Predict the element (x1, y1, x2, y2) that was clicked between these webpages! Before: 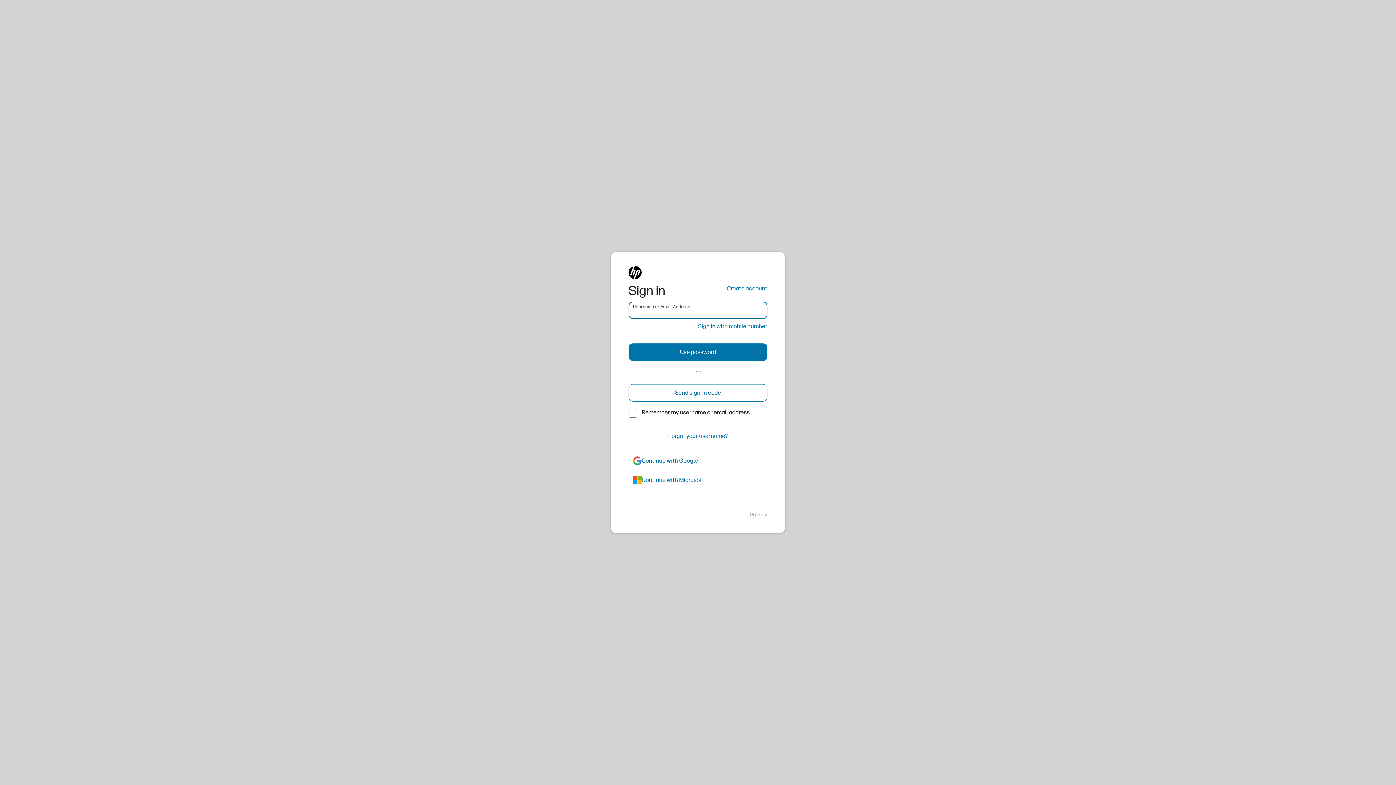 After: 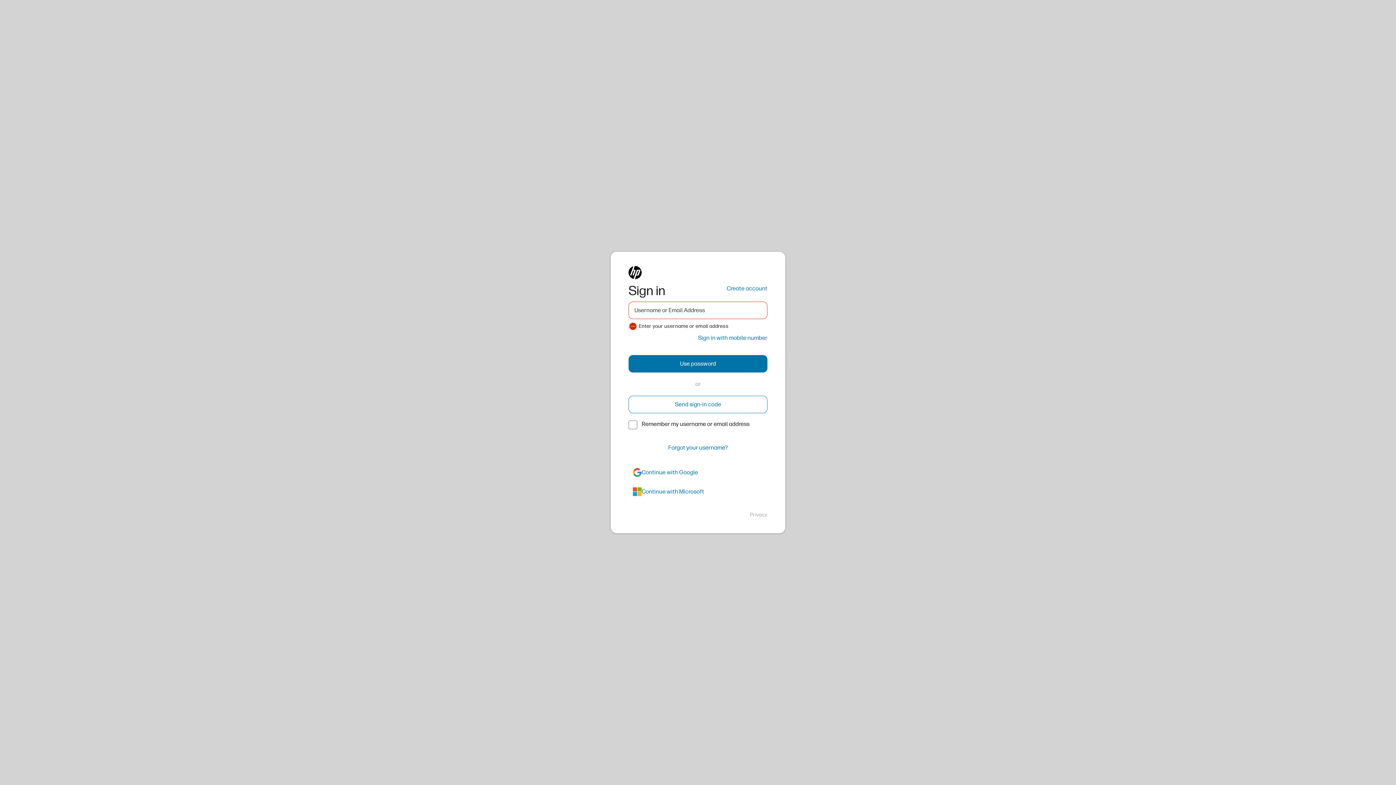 Action: bbox: (628, 384, 767, 401) label: Send sign-in code